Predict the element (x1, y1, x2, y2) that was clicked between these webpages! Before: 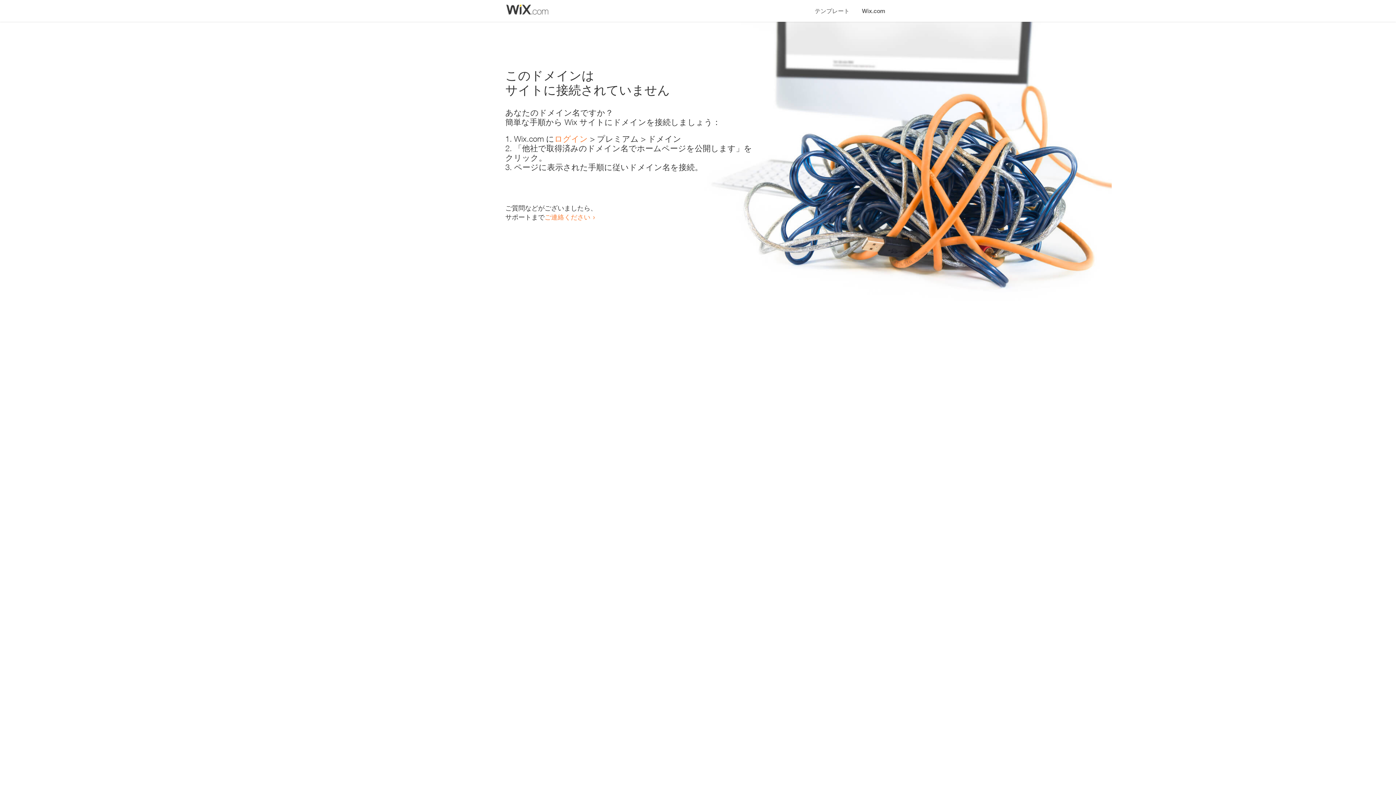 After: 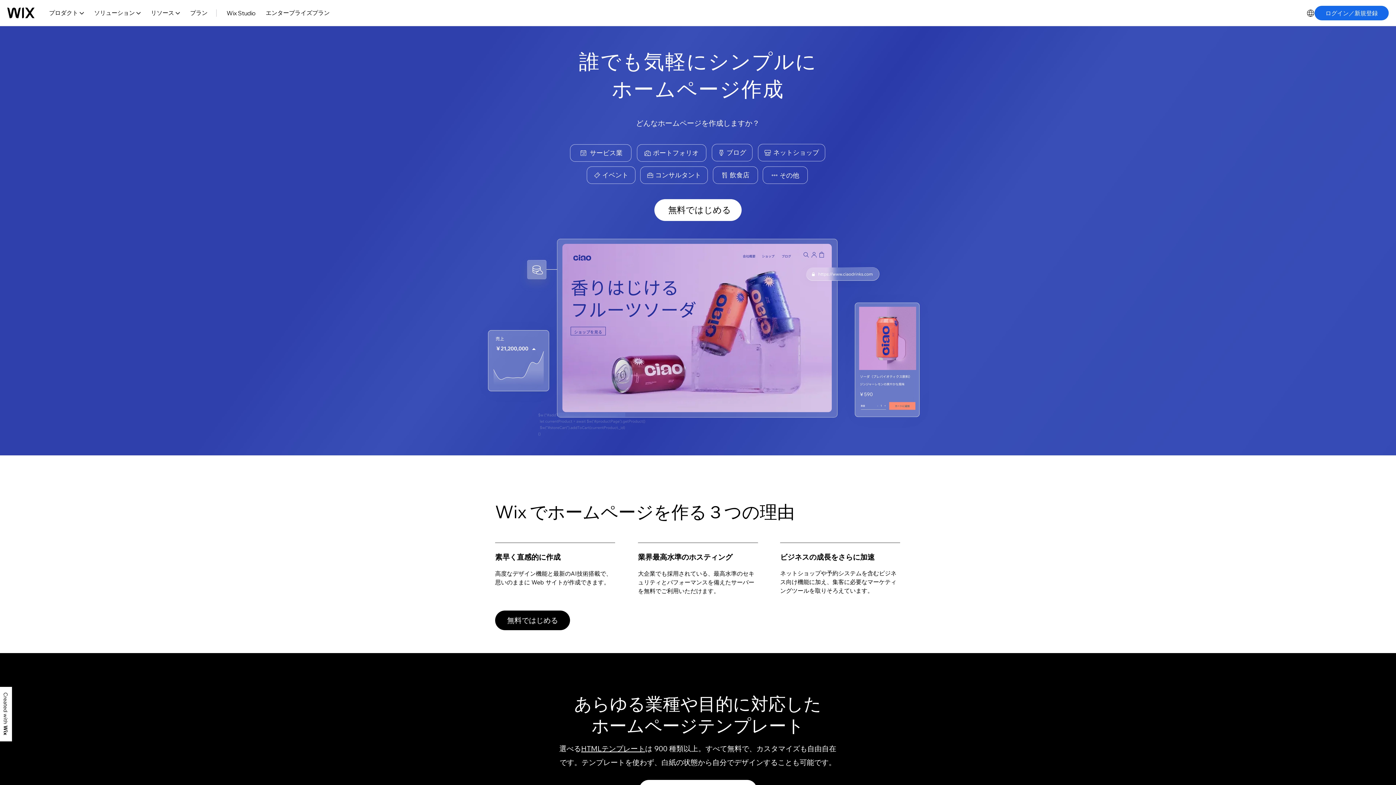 Action: bbox: (856, 0, 890, 14) label: Wix.com